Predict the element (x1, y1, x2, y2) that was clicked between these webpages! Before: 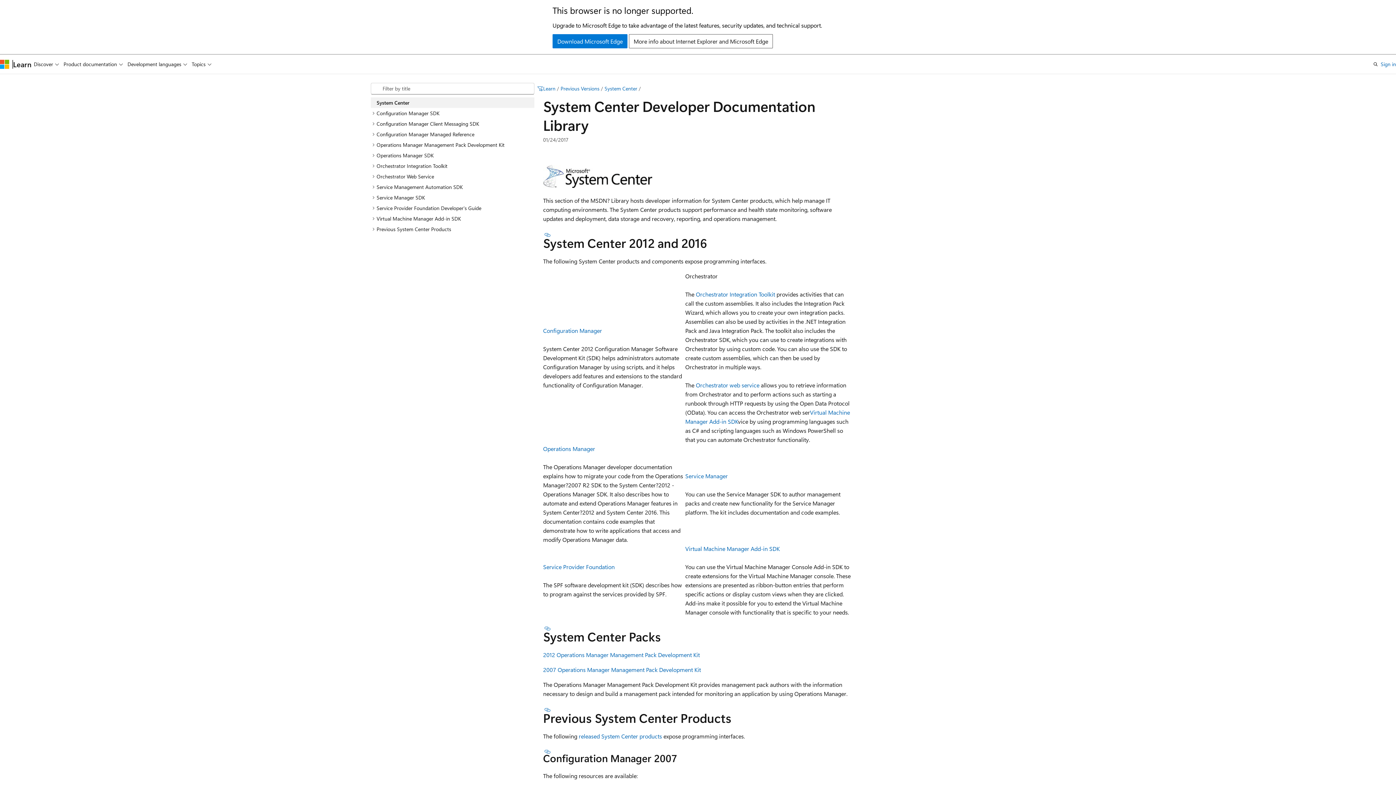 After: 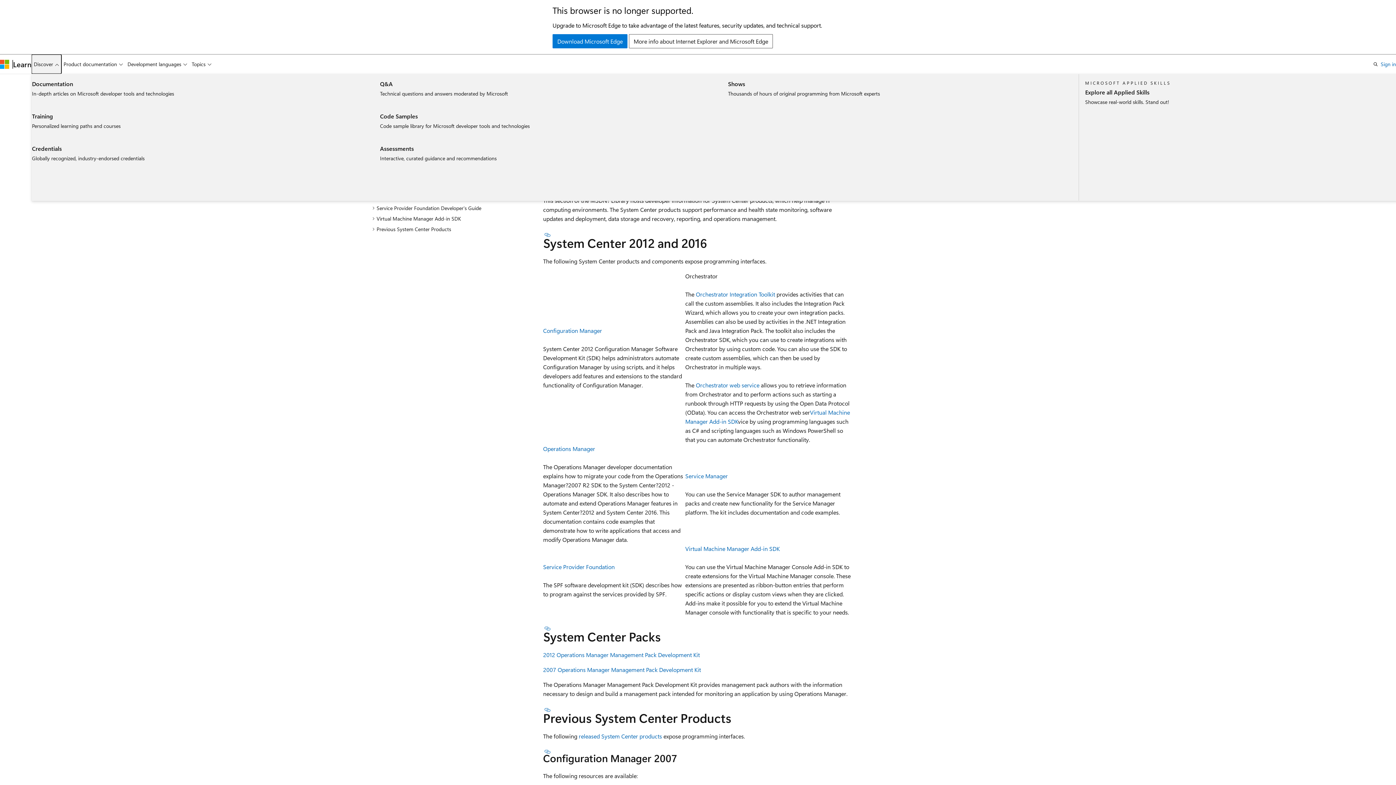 Action: label: Discover bbox: (31, 54, 61, 73)